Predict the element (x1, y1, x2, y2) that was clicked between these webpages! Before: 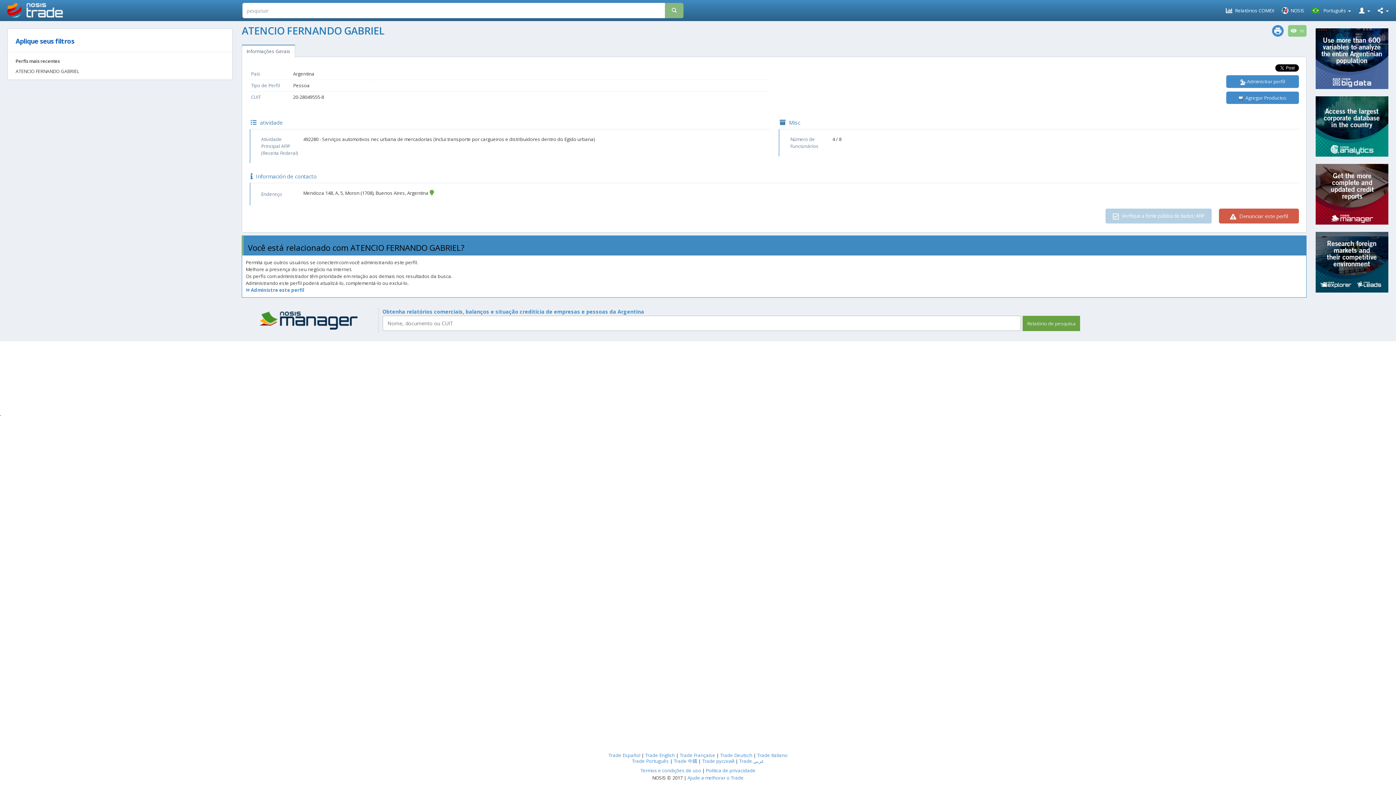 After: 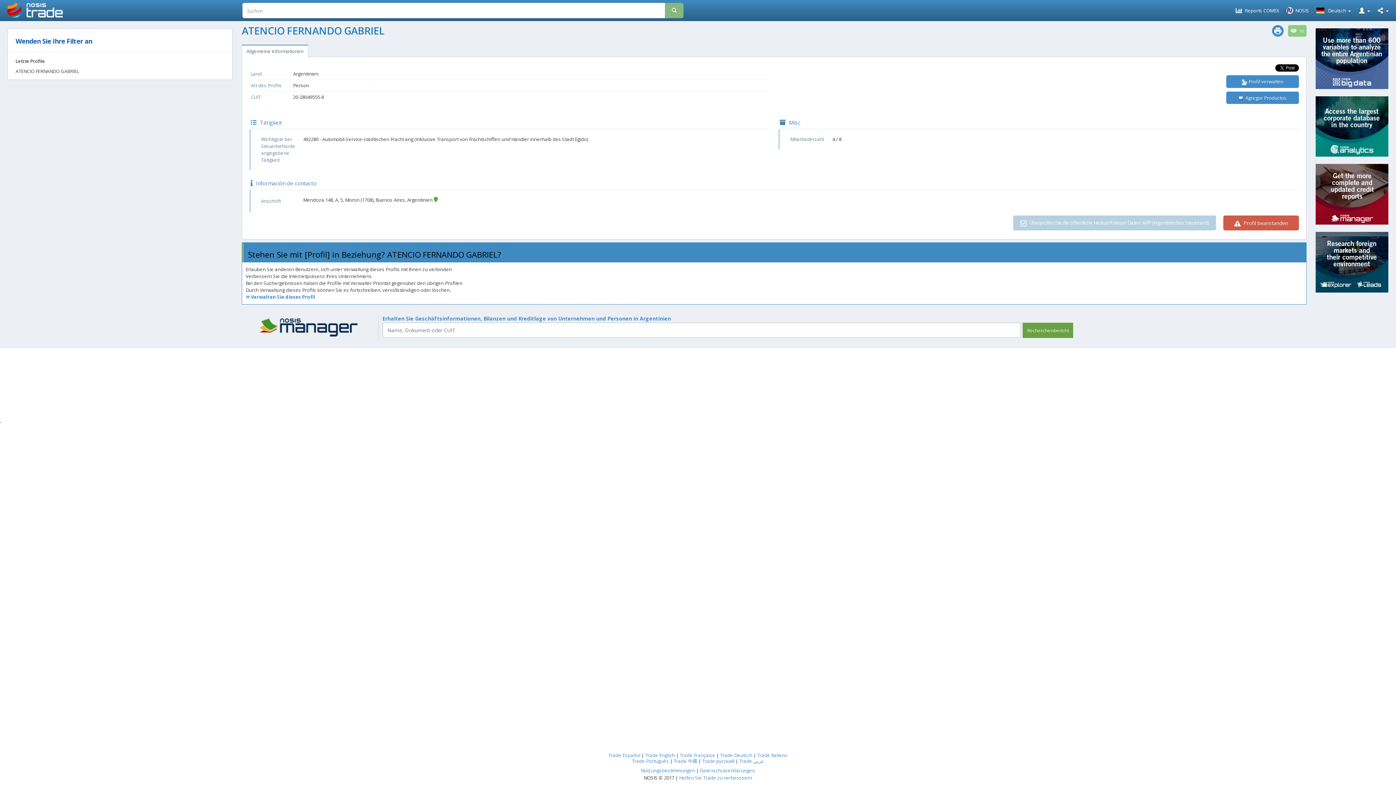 Action: bbox: (720, 752, 752, 758) label: Trade Deutsch